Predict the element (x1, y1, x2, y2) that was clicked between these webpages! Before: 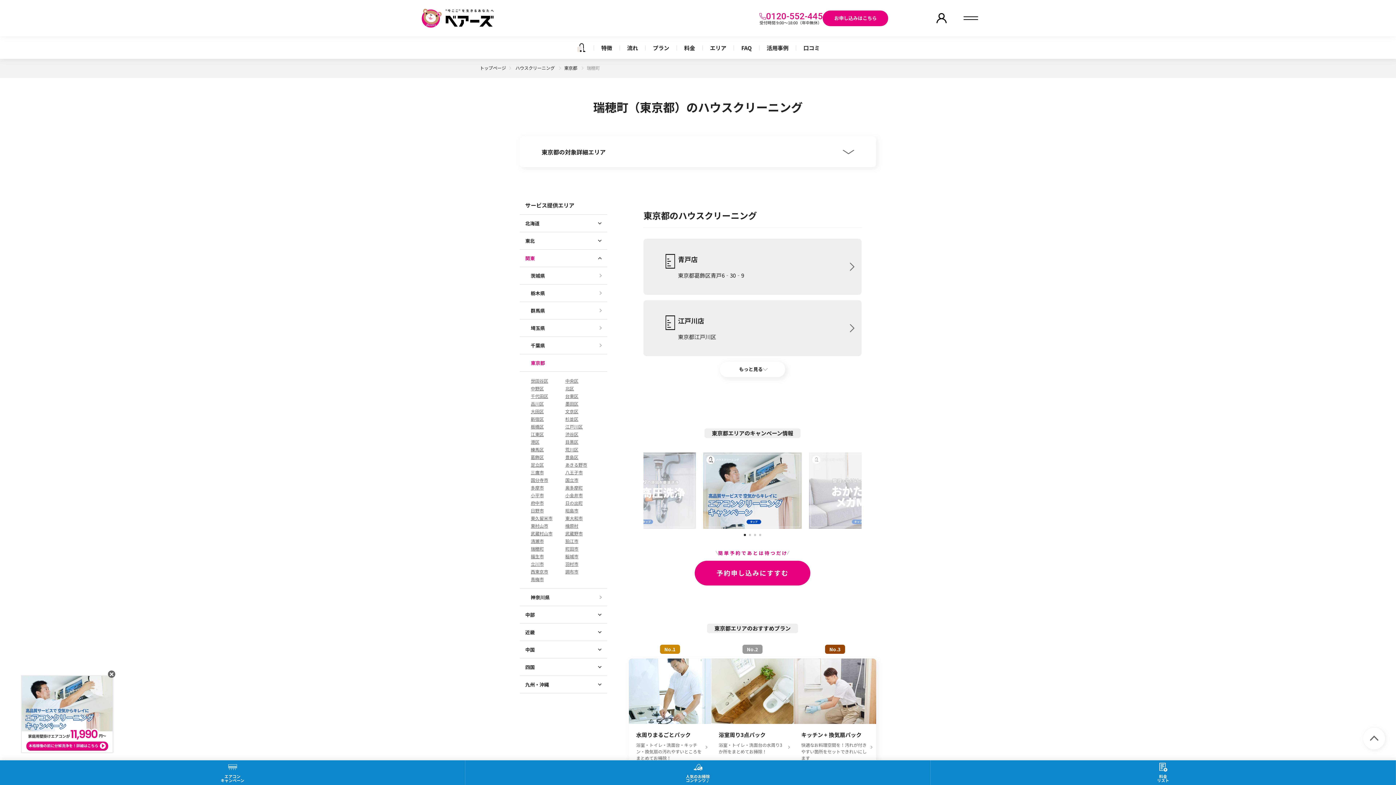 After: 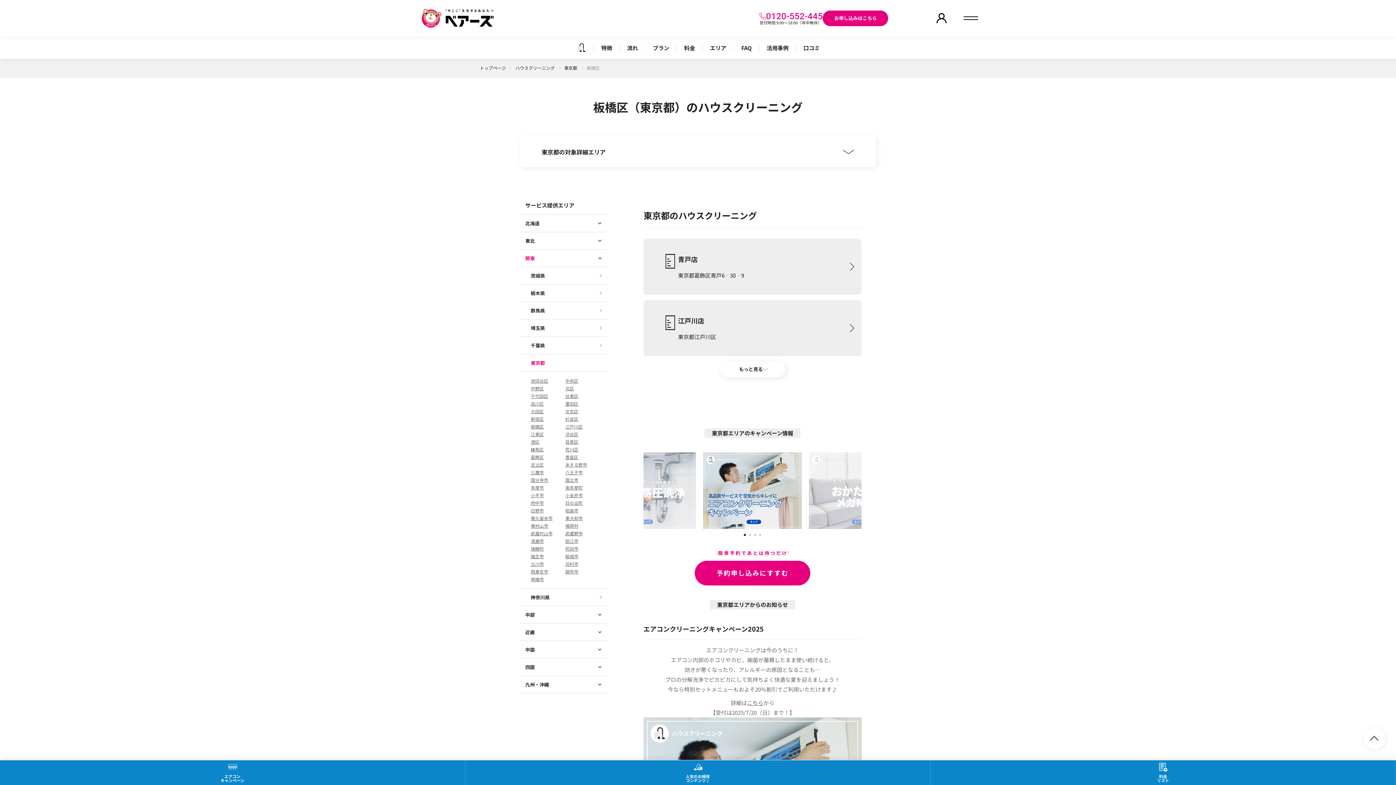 Action: bbox: (530, 424, 544, 429) label: 板橋区